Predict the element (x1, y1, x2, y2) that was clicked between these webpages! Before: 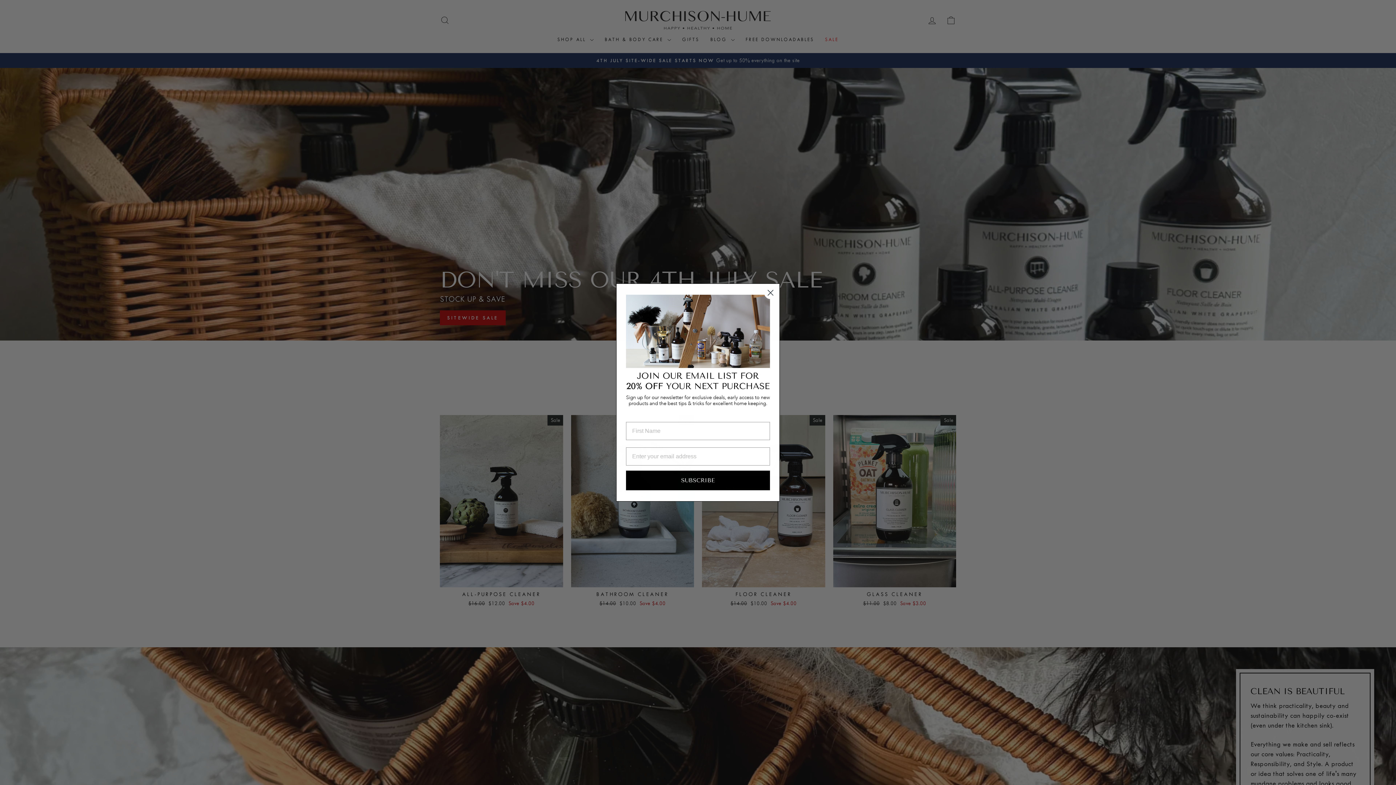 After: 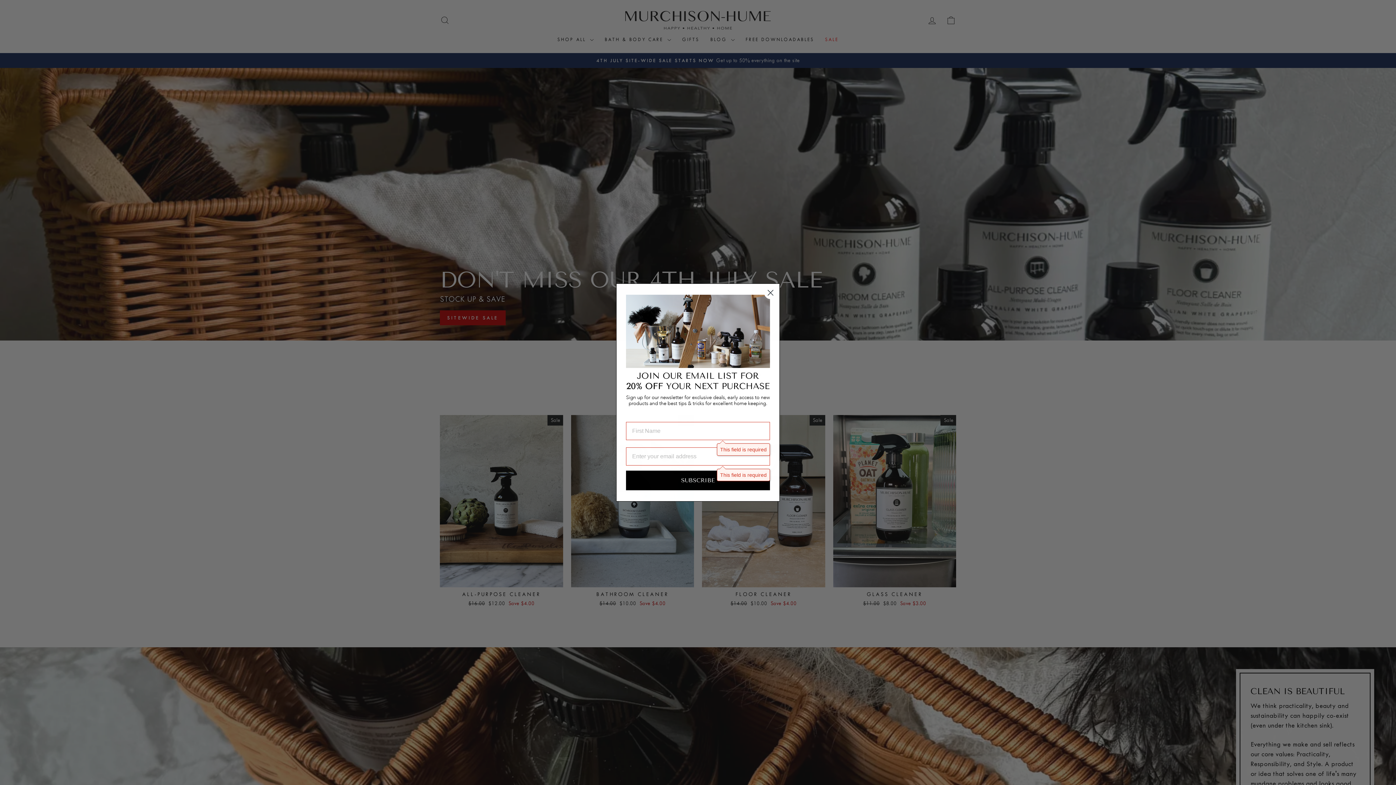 Action: label: SUBSCRIBE bbox: (626, 478, 770, 497)